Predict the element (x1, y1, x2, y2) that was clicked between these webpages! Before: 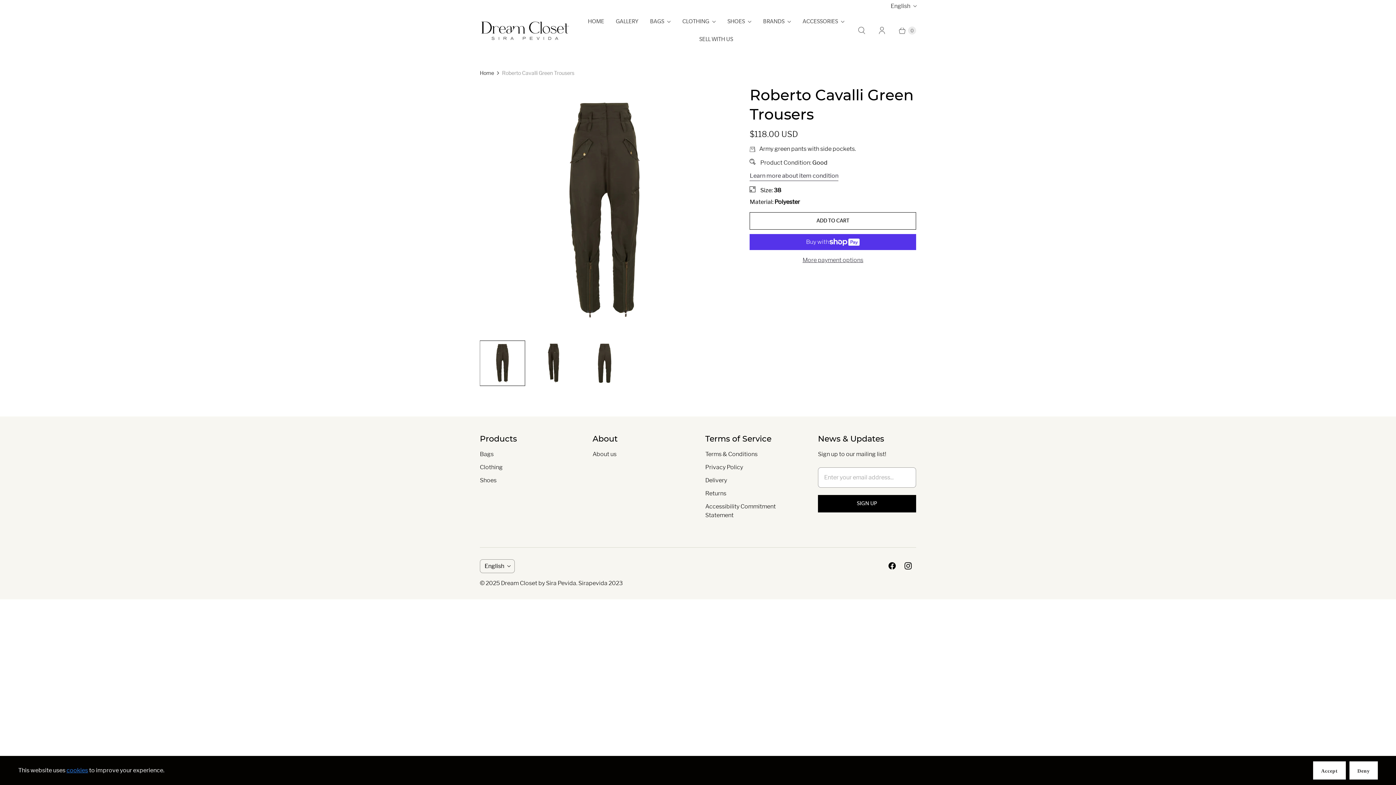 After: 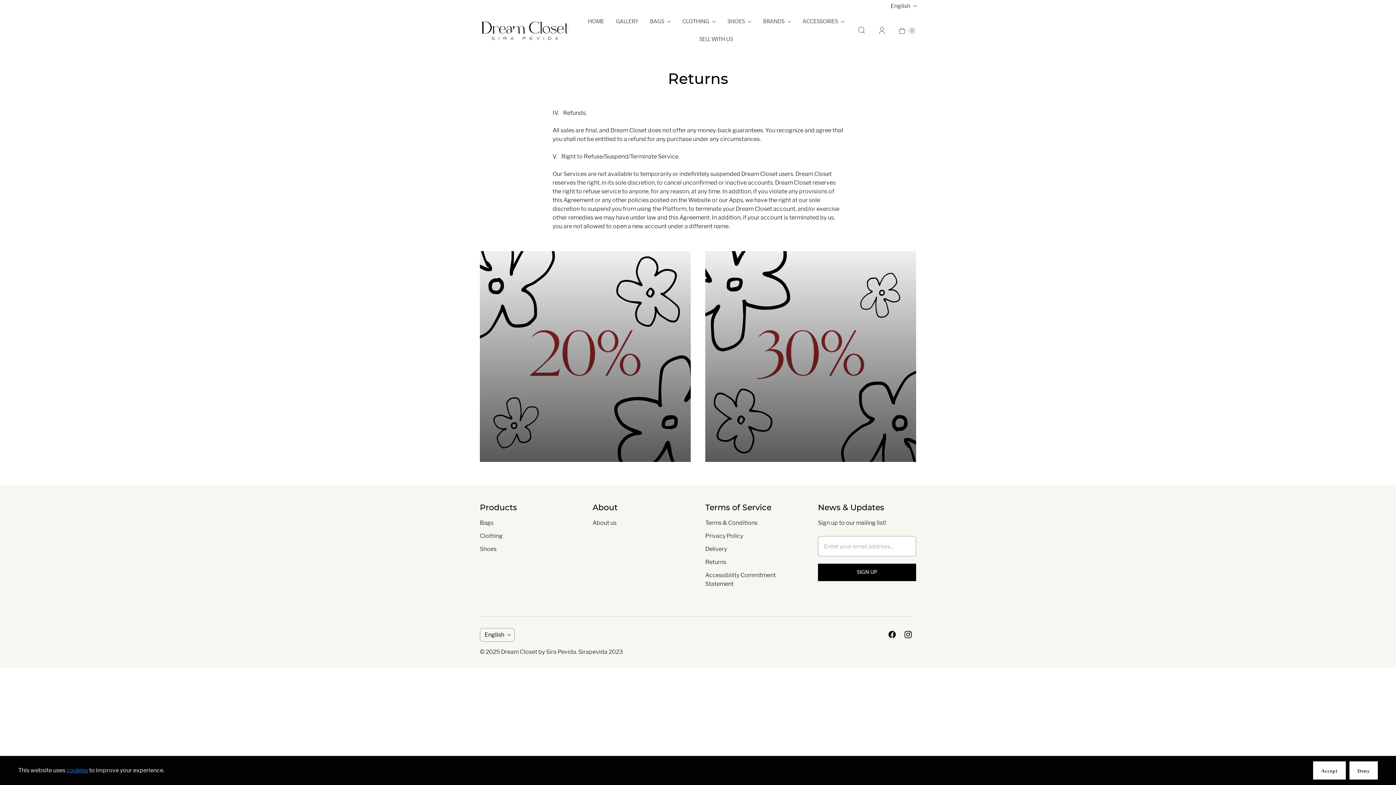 Action: bbox: (705, 490, 726, 497) label: Returns